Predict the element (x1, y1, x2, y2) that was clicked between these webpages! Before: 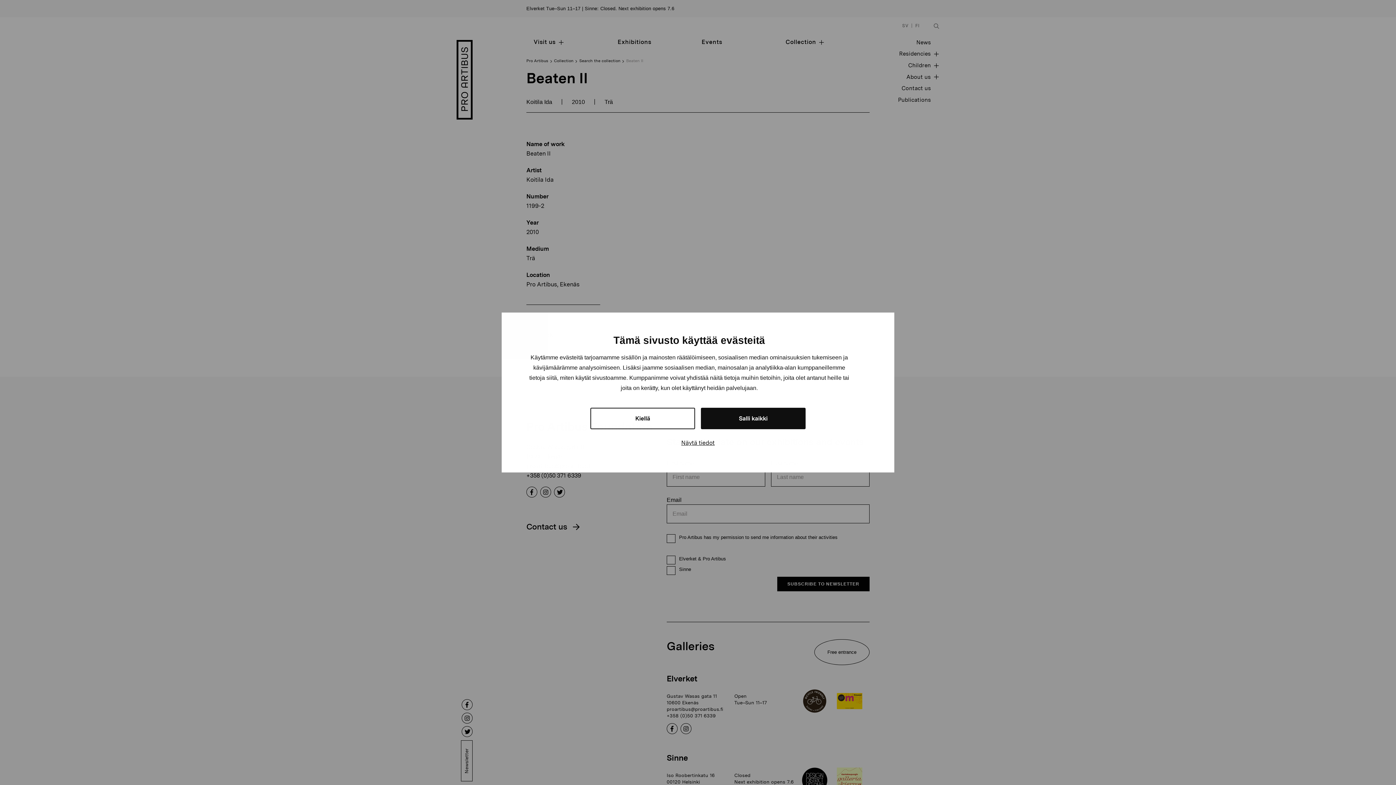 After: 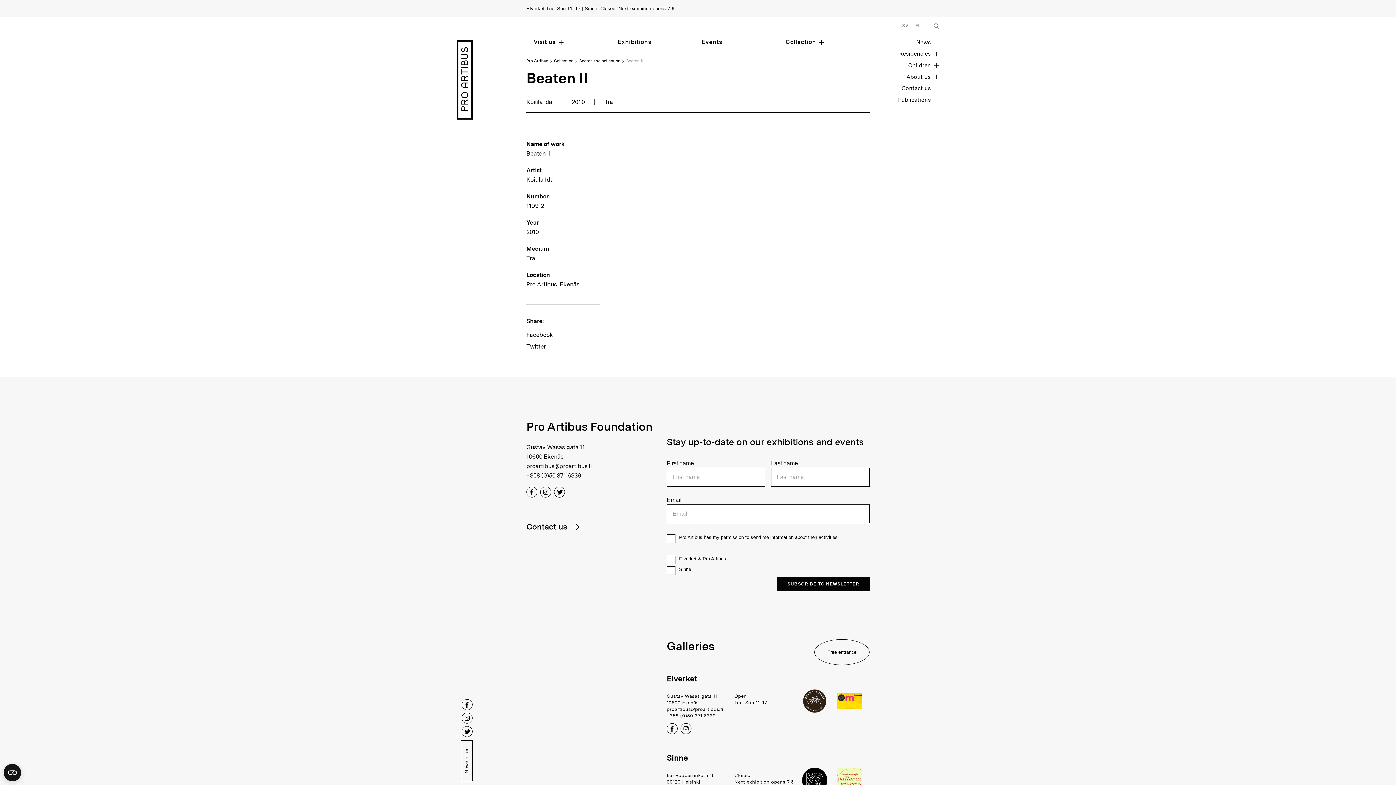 Action: bbox: (701, 408, 805, 429) label: Salli kaikki